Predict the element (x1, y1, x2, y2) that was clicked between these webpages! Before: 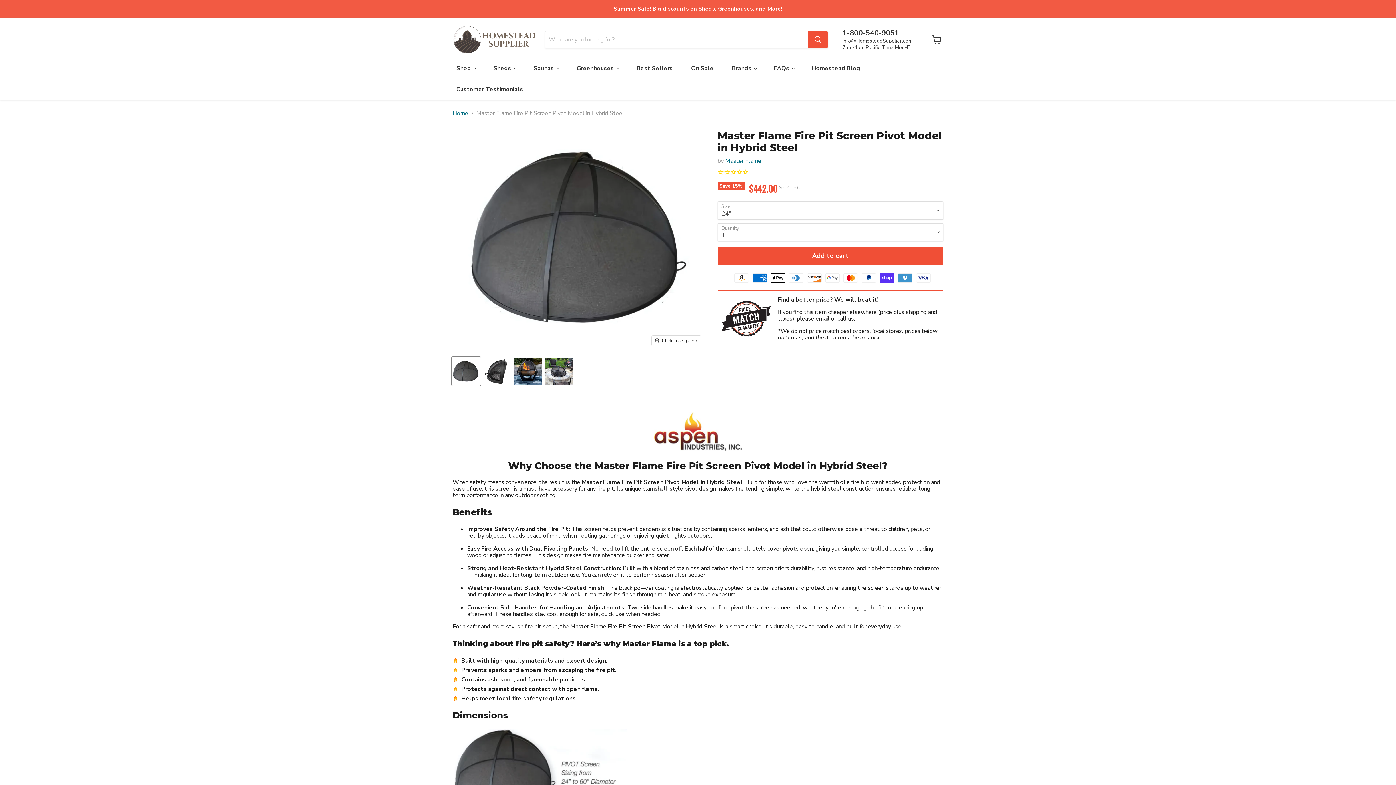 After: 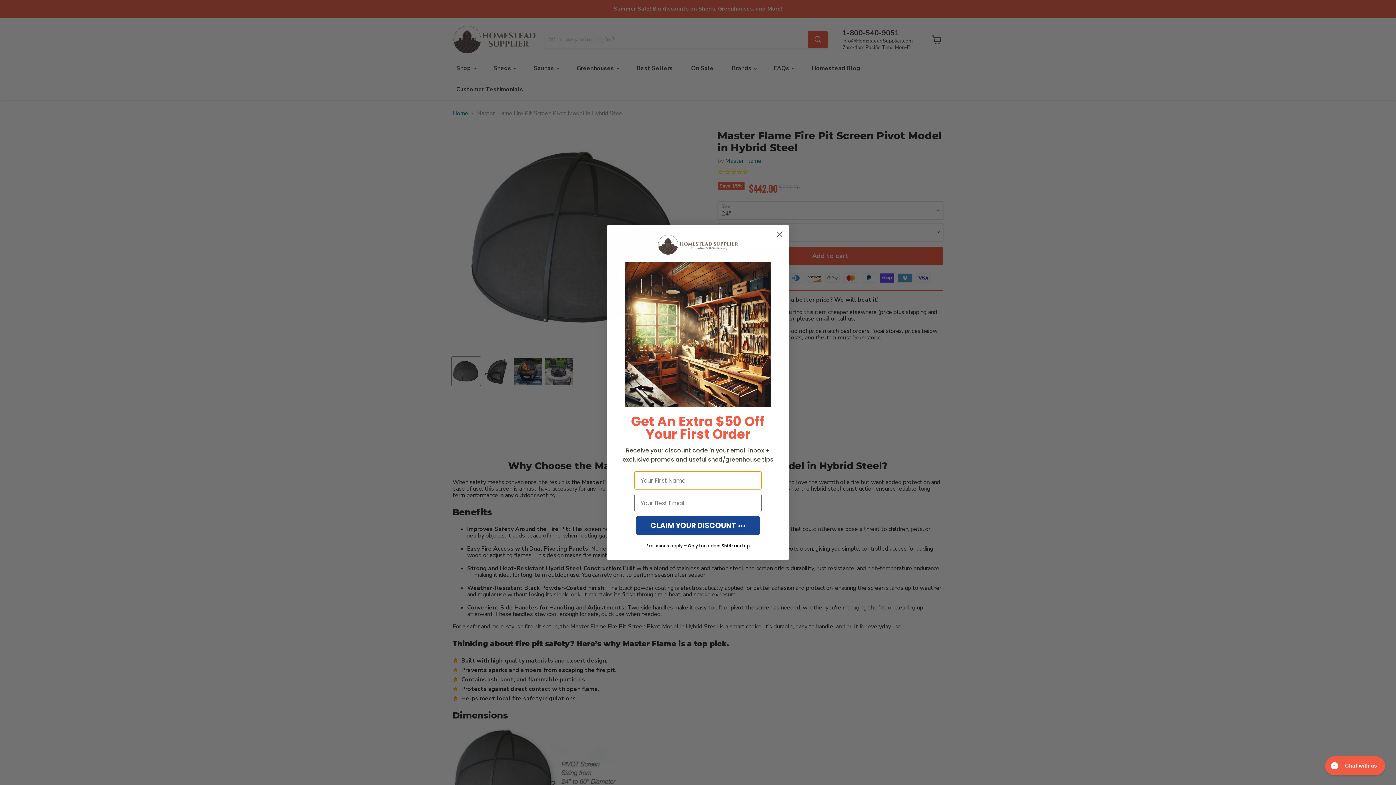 Action: bbox: (841, 38, 912, 43) label: Info@HomesteadSupplier.com
